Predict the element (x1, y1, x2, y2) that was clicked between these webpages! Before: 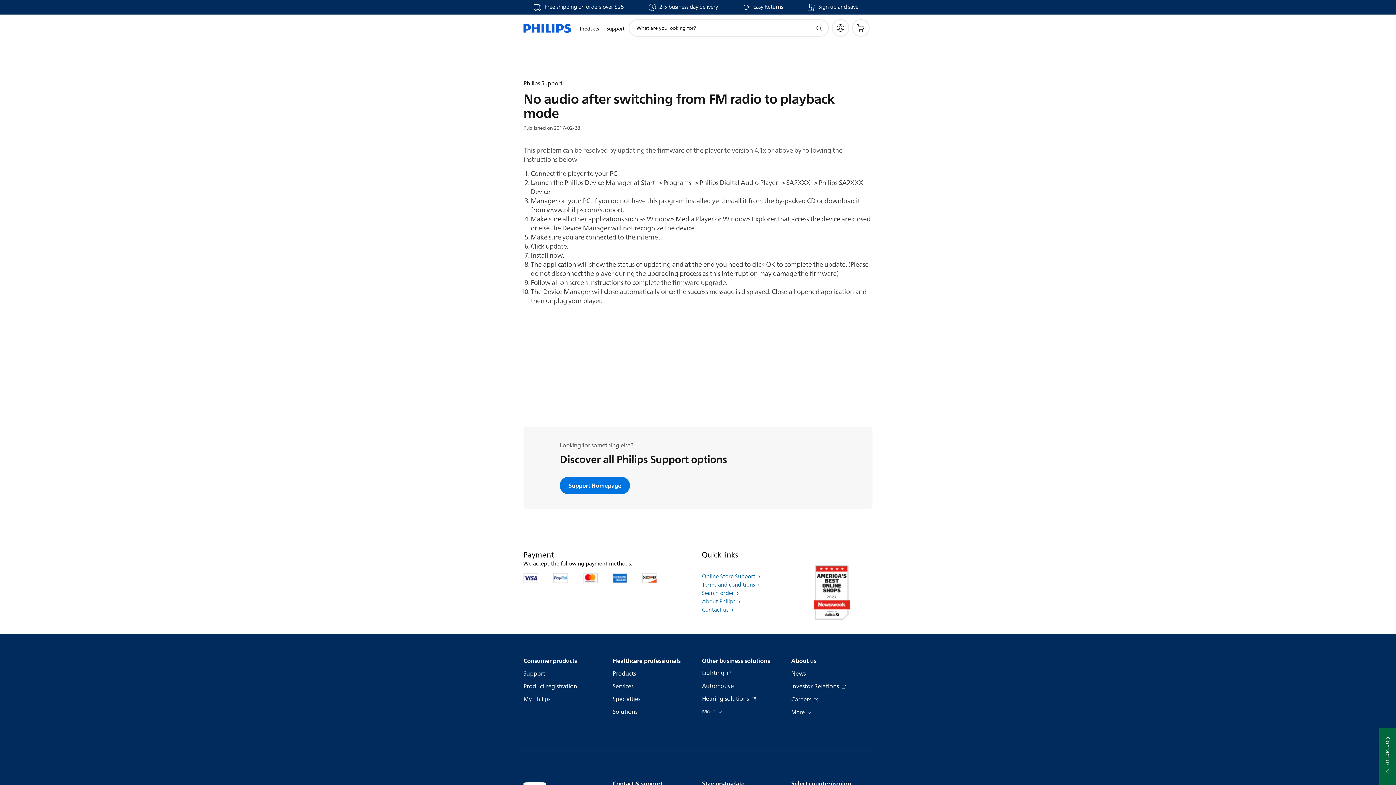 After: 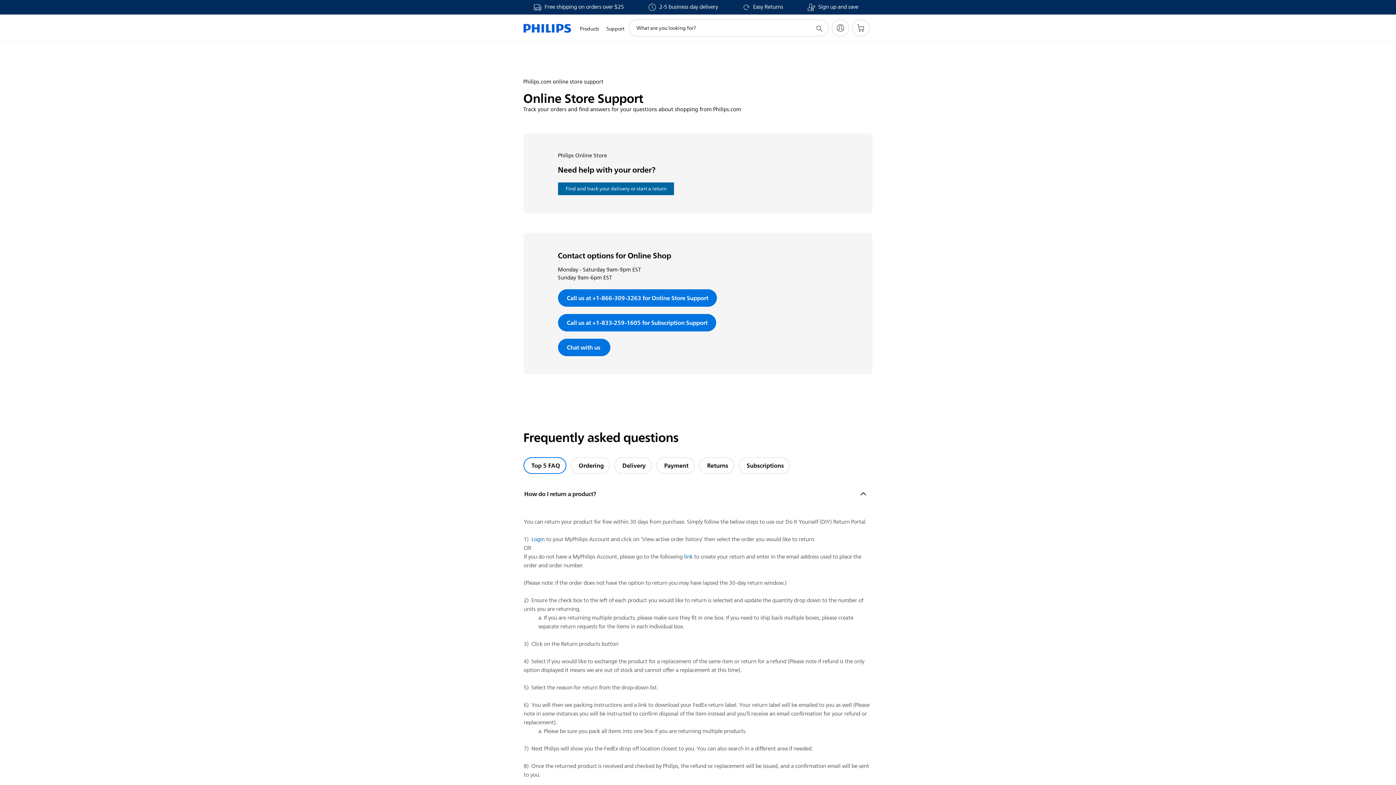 Action: bbox: (583, 573, 604, 583)